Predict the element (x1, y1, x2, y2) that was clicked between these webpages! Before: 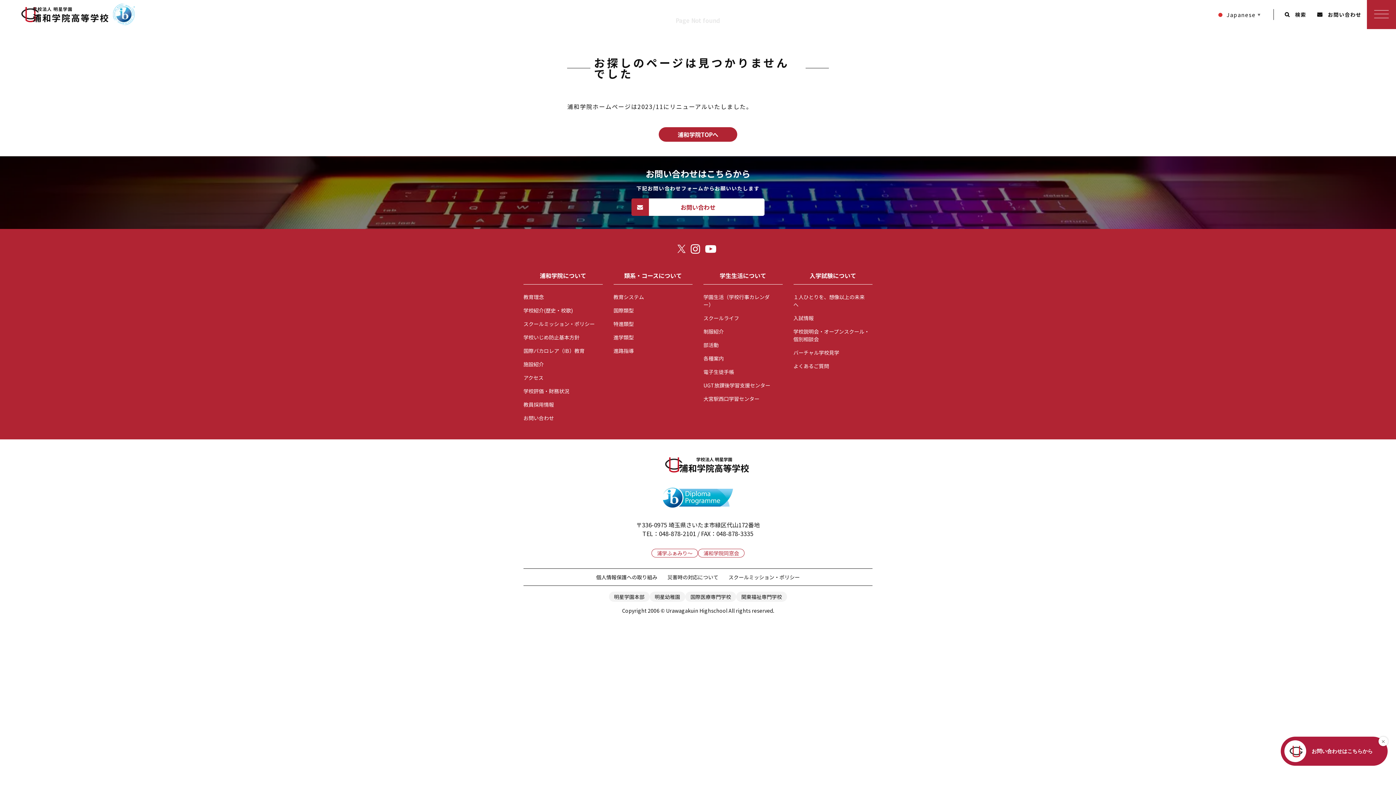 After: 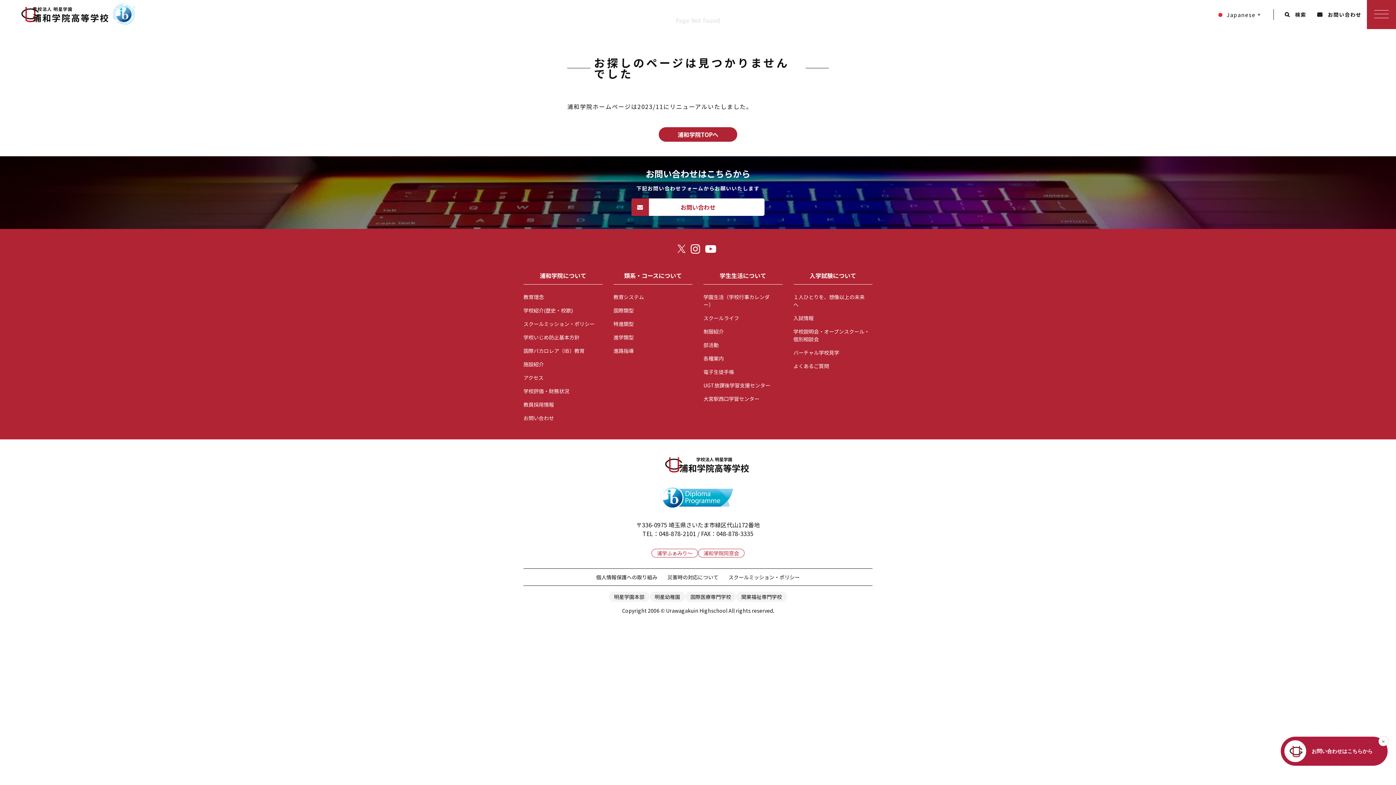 Action: label: 明星幼稚園 bbox: (649, 592, 685, 602)